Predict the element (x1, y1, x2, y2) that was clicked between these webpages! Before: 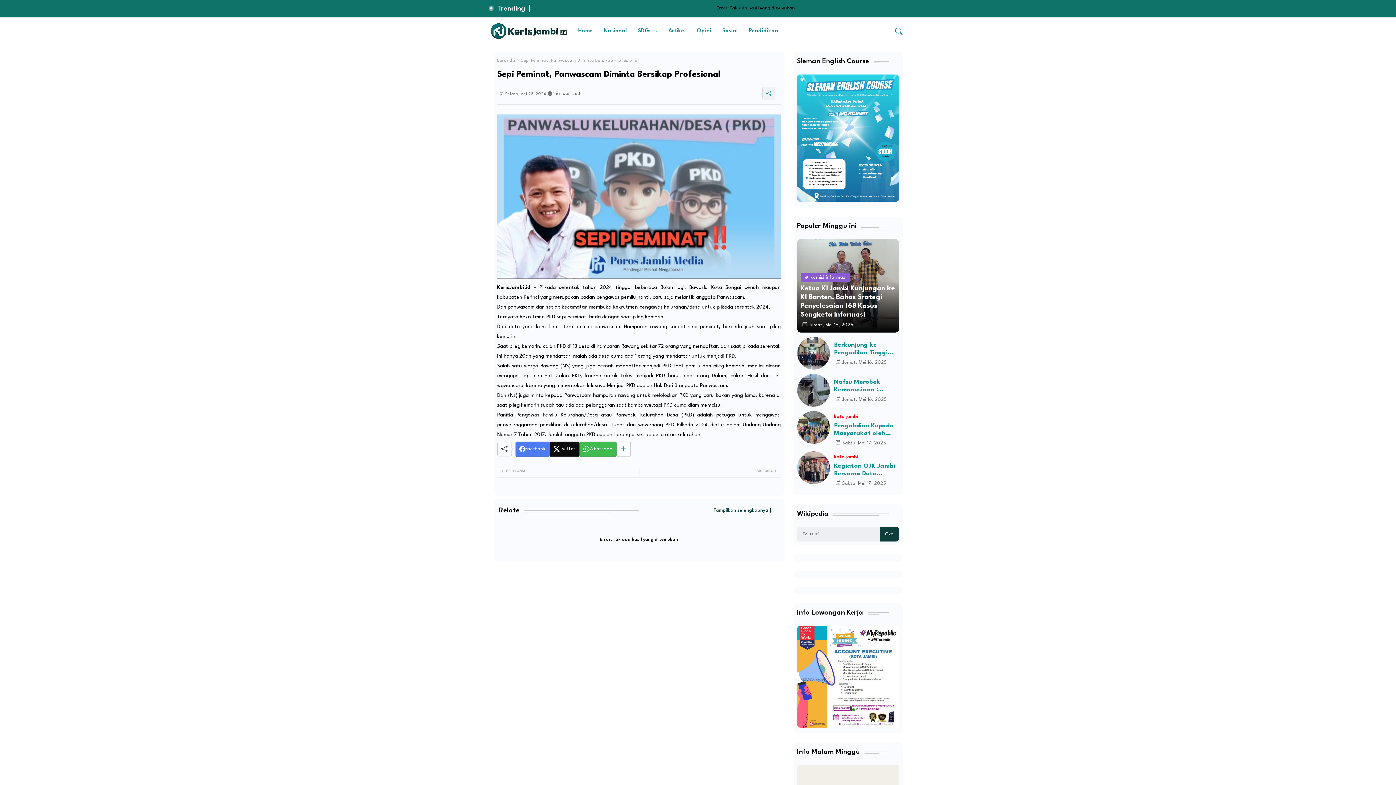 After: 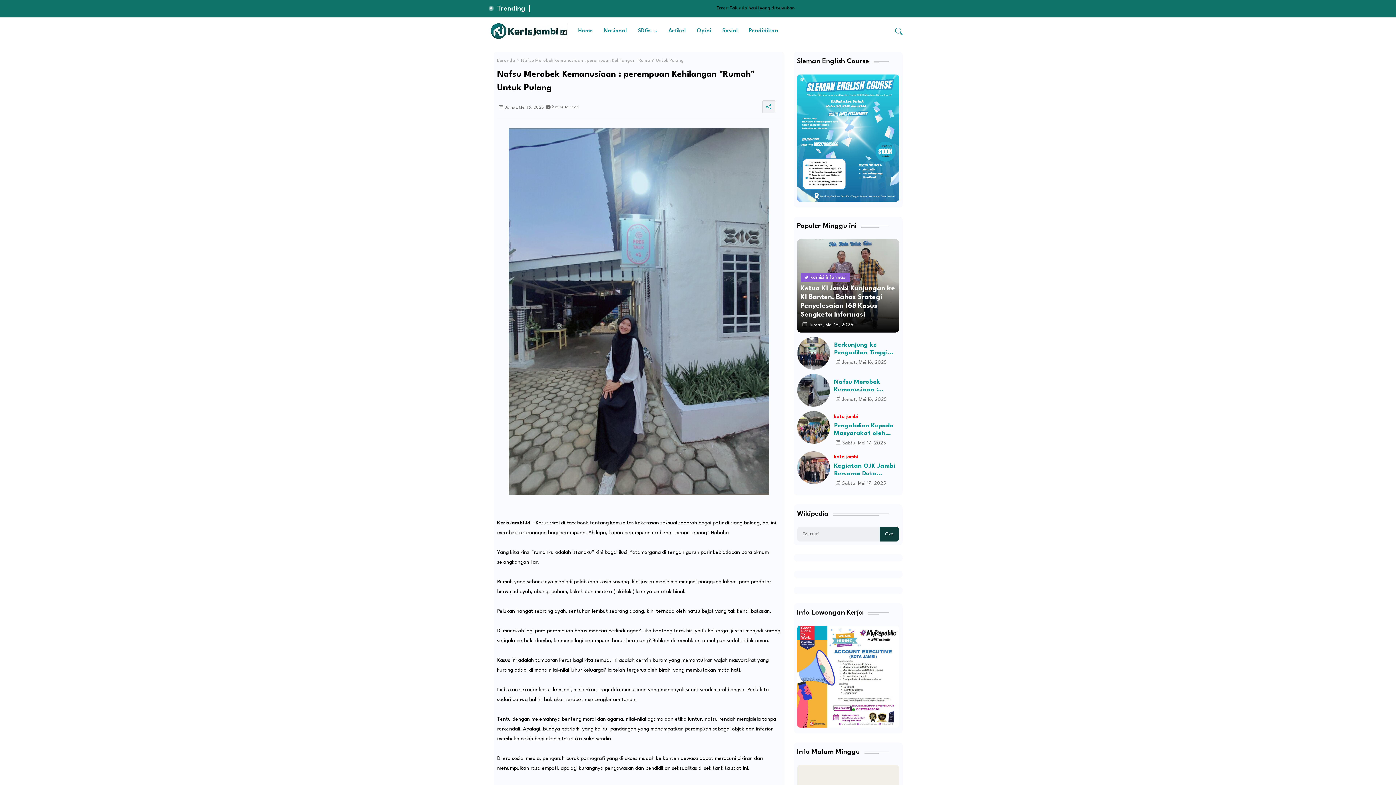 Action: bbox: (797, 374, 830, 406)